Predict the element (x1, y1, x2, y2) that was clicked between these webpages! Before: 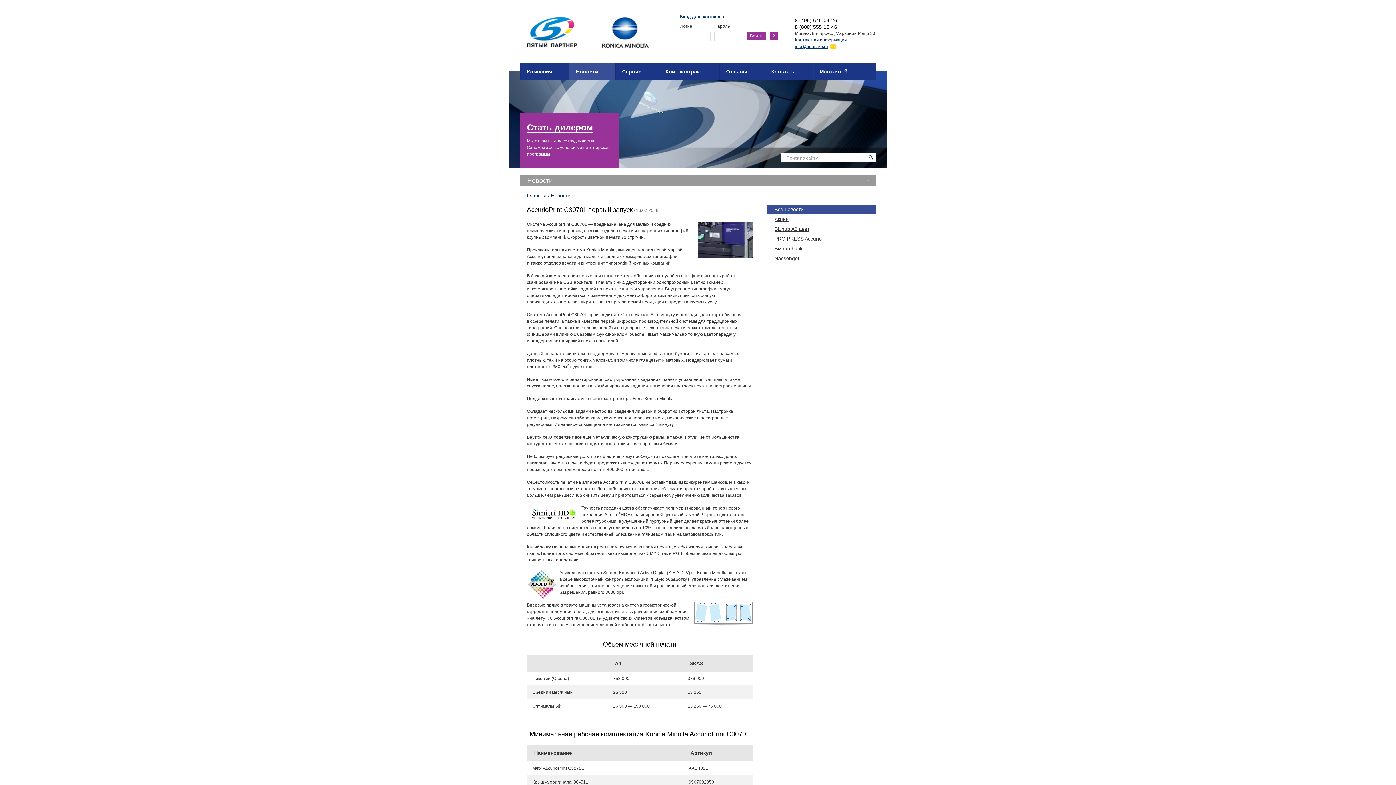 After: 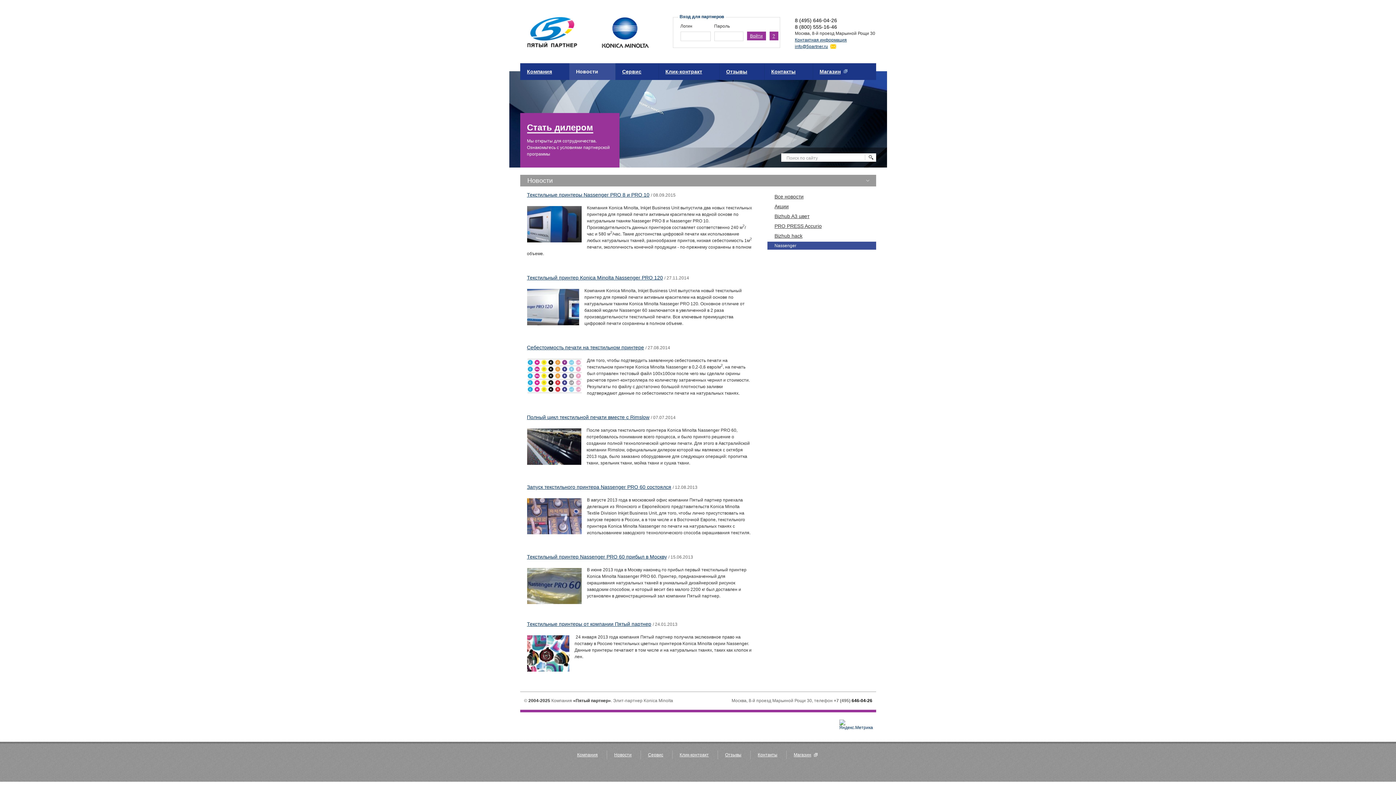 Action: label: Nassenger bbox: (767, 254, 876, 263)